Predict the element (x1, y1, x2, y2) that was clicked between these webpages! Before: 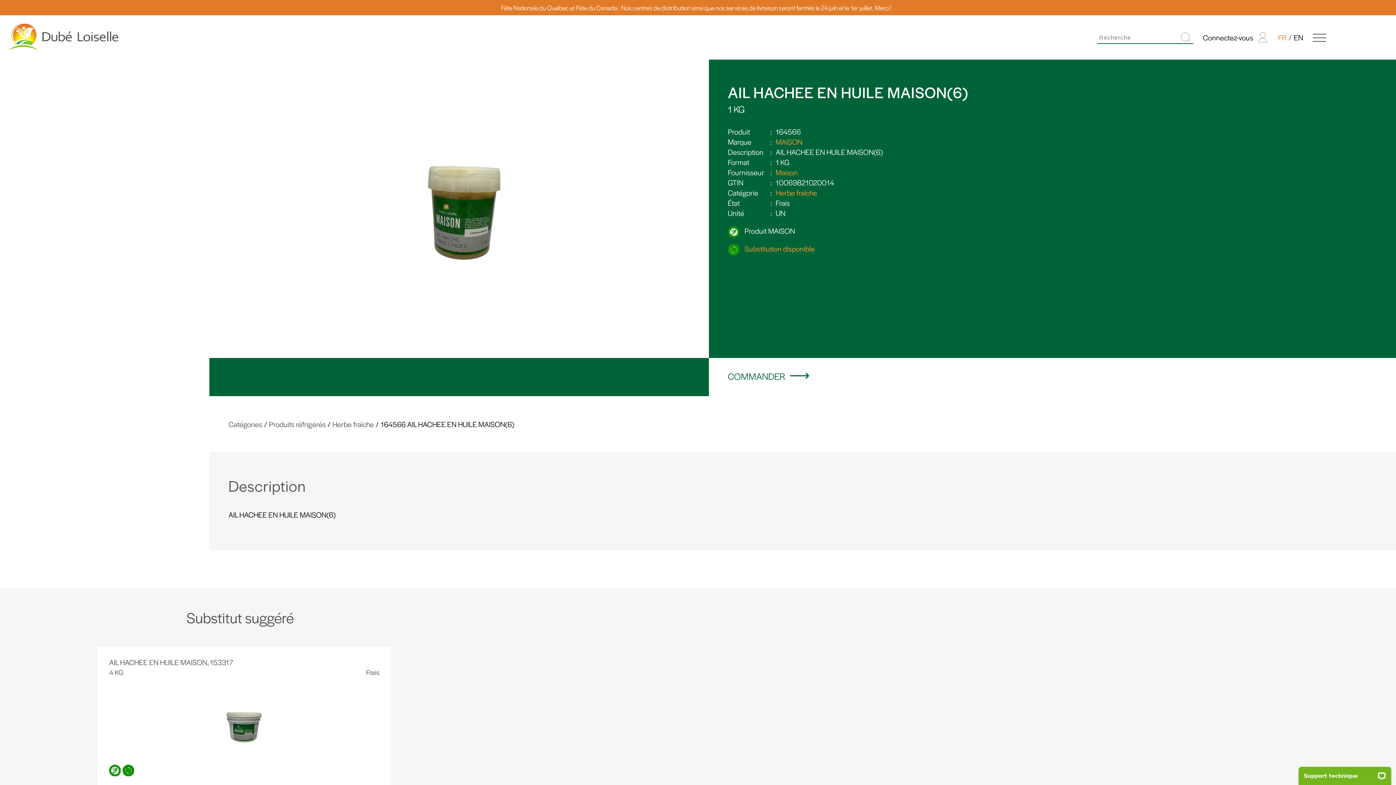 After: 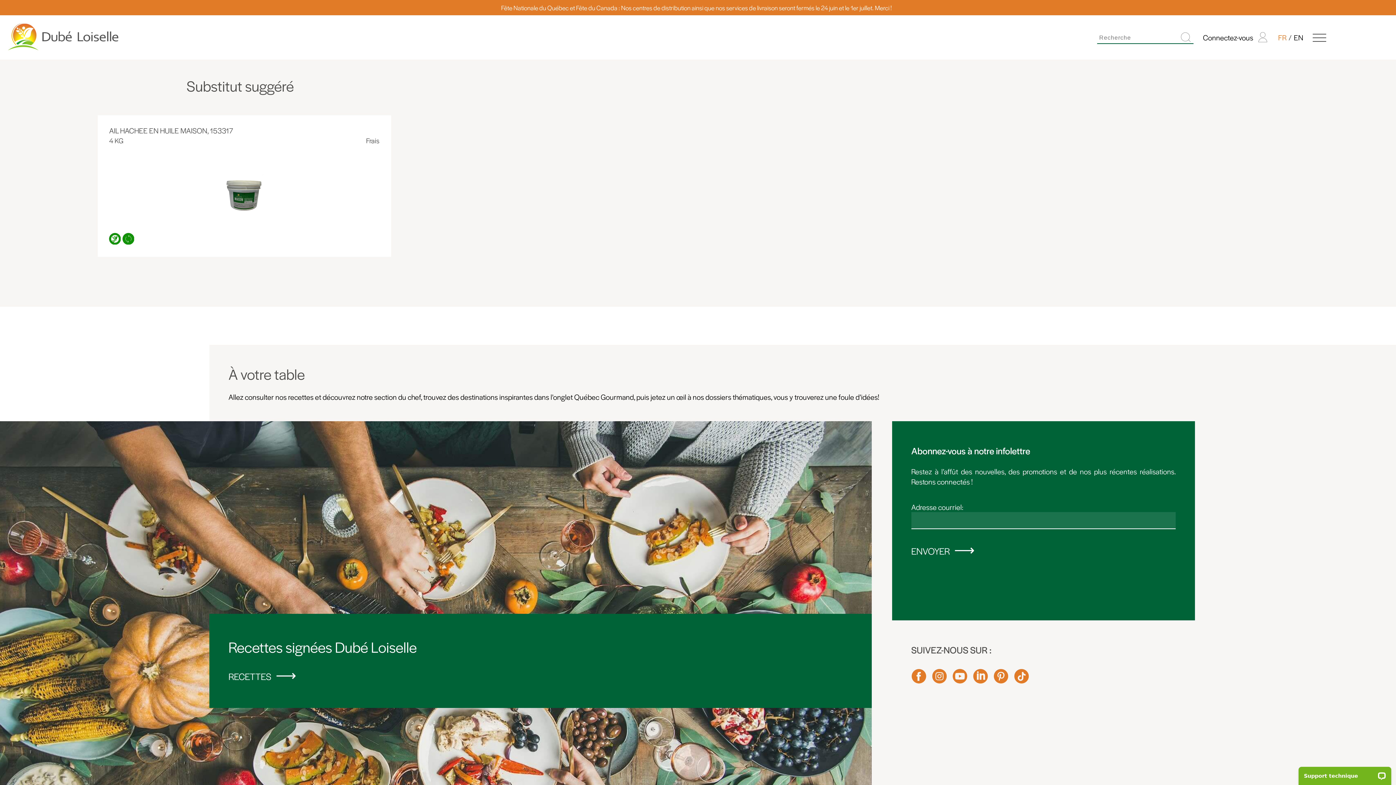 Action: bbox: (728, 243, 814, 253) label:  Substitution disponible